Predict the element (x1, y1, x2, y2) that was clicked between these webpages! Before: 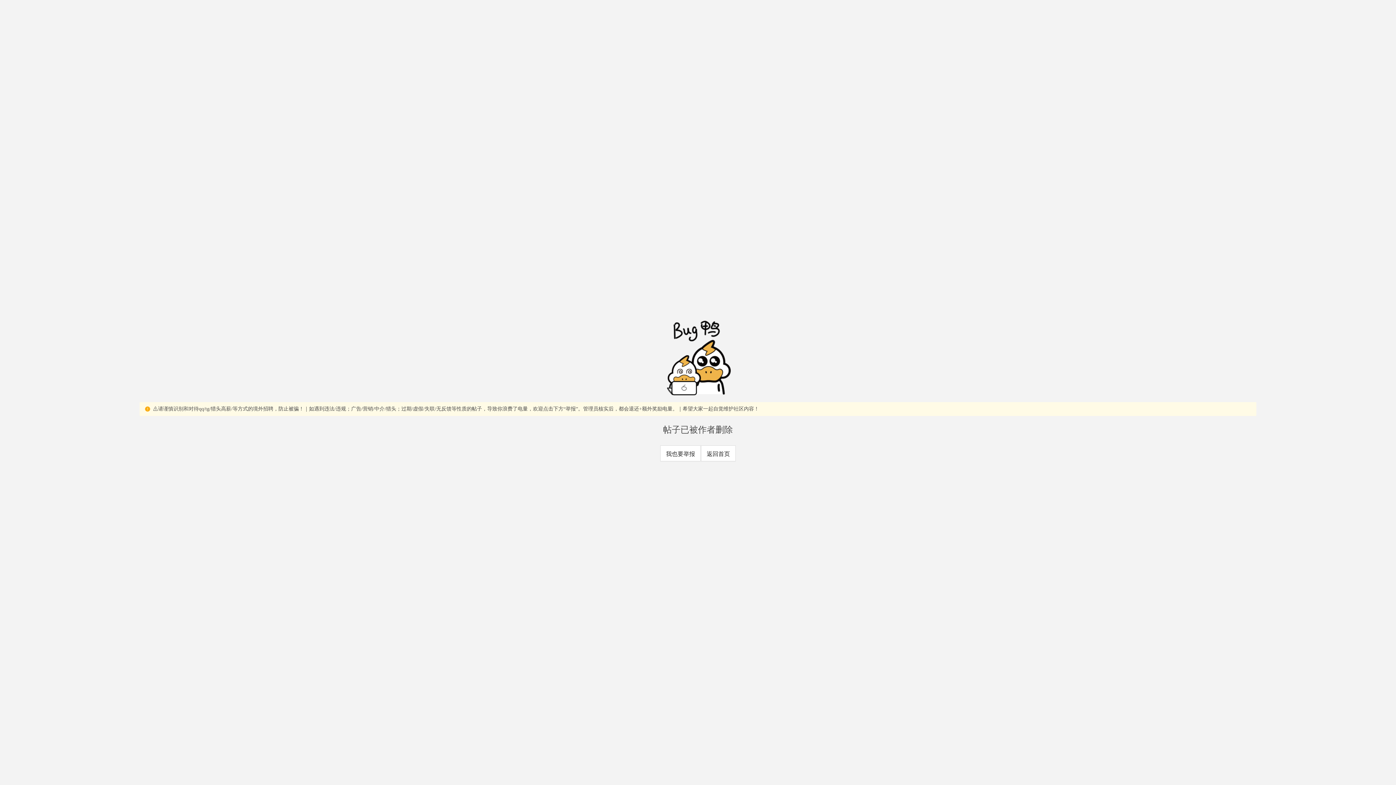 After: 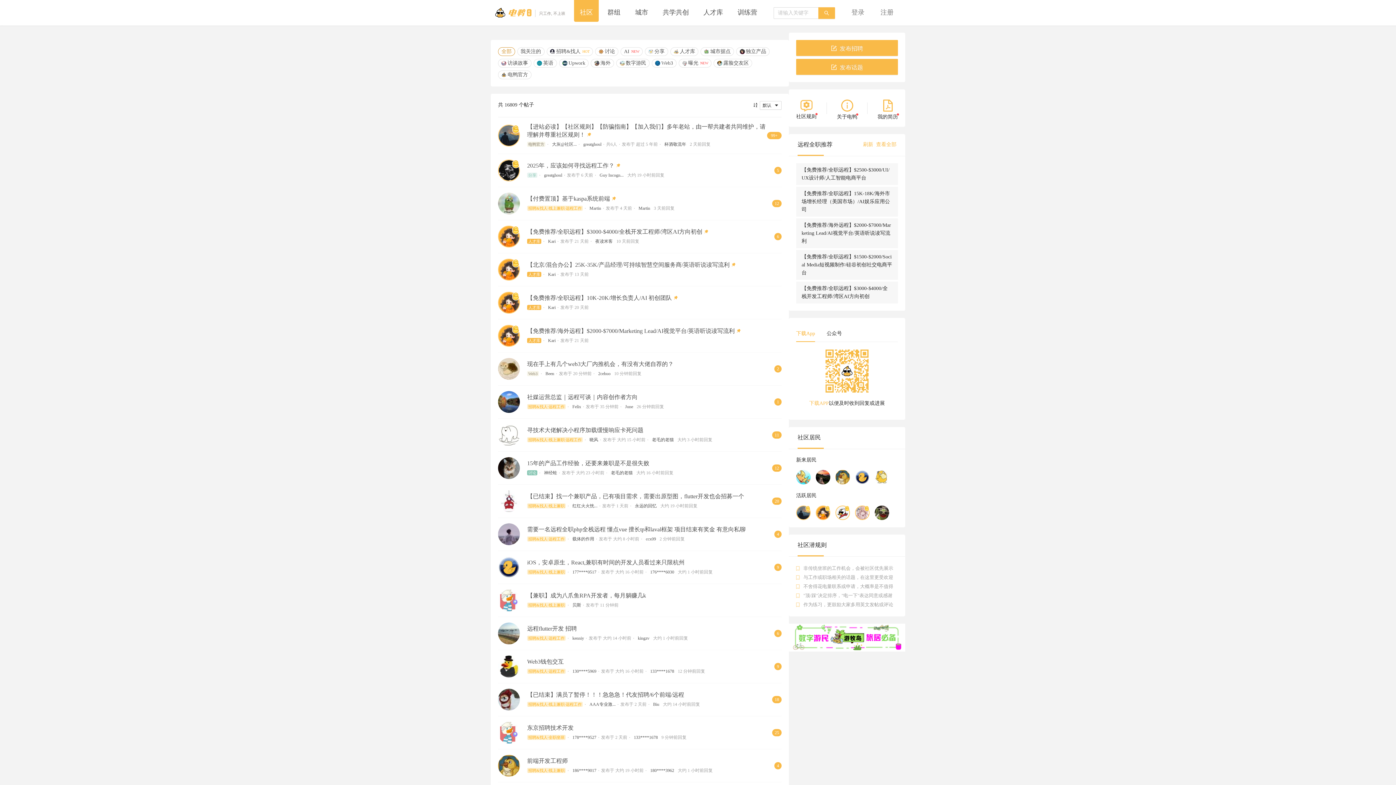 Action: bbox: (701, 445, 736, 461) label: 返回首页